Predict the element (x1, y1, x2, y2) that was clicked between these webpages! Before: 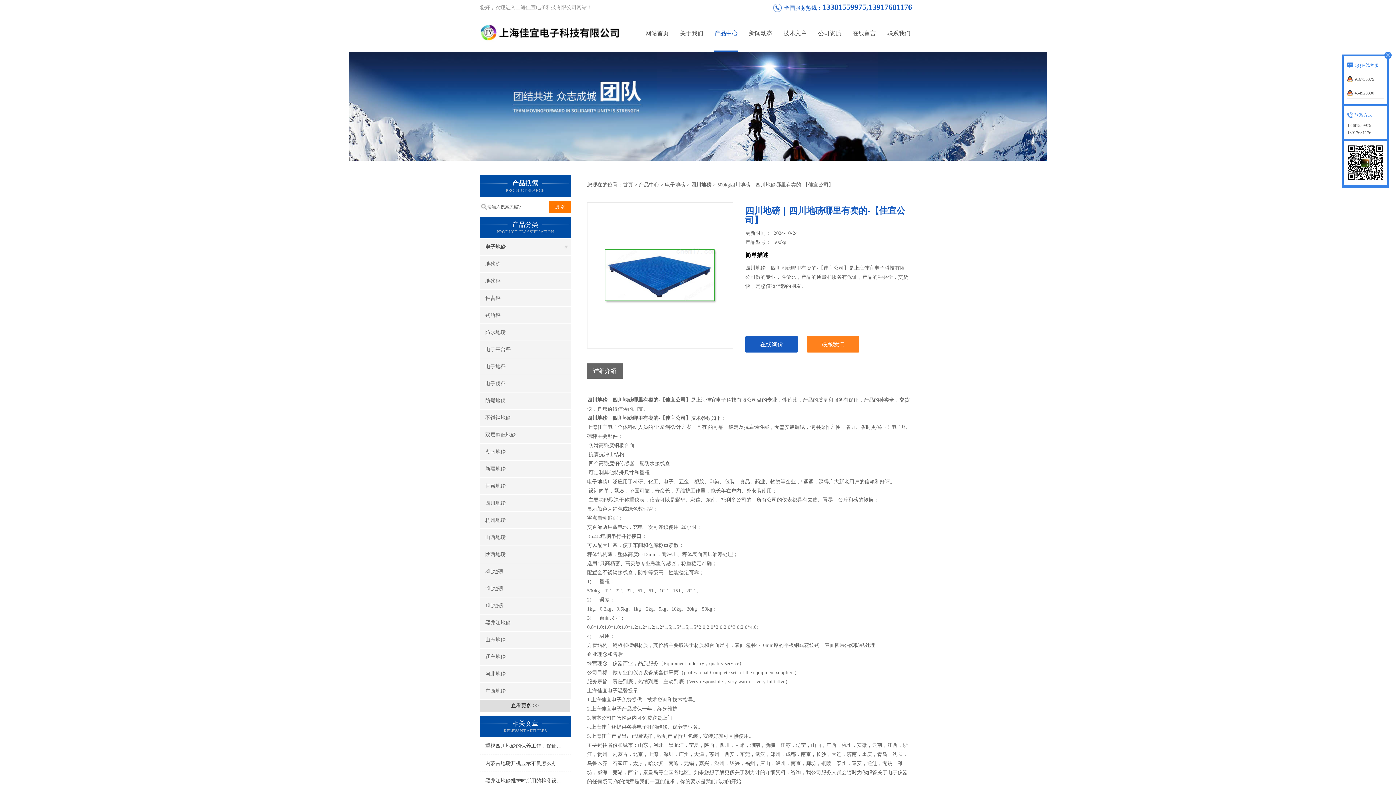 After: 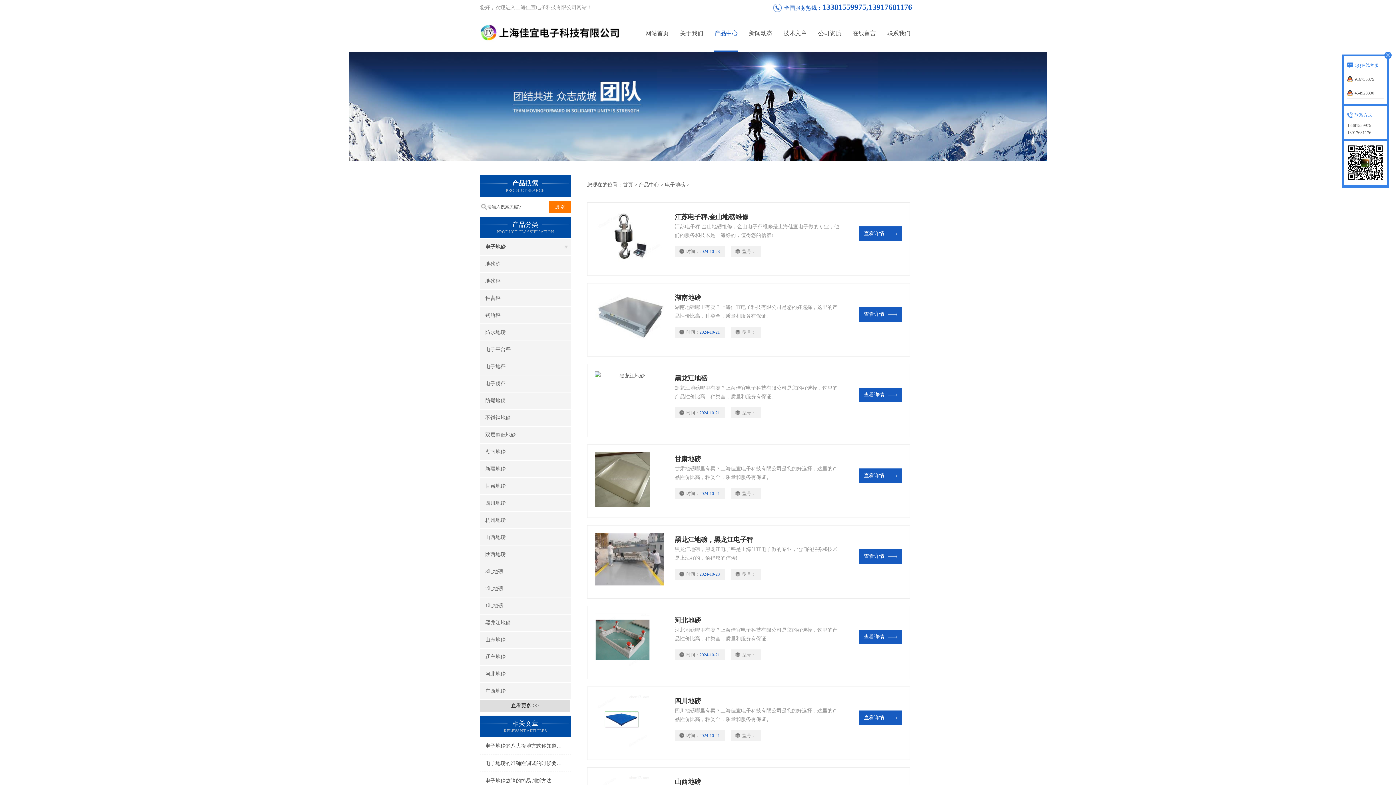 Action: bbox: (480, 238, 570, 255) label: 电子地磅